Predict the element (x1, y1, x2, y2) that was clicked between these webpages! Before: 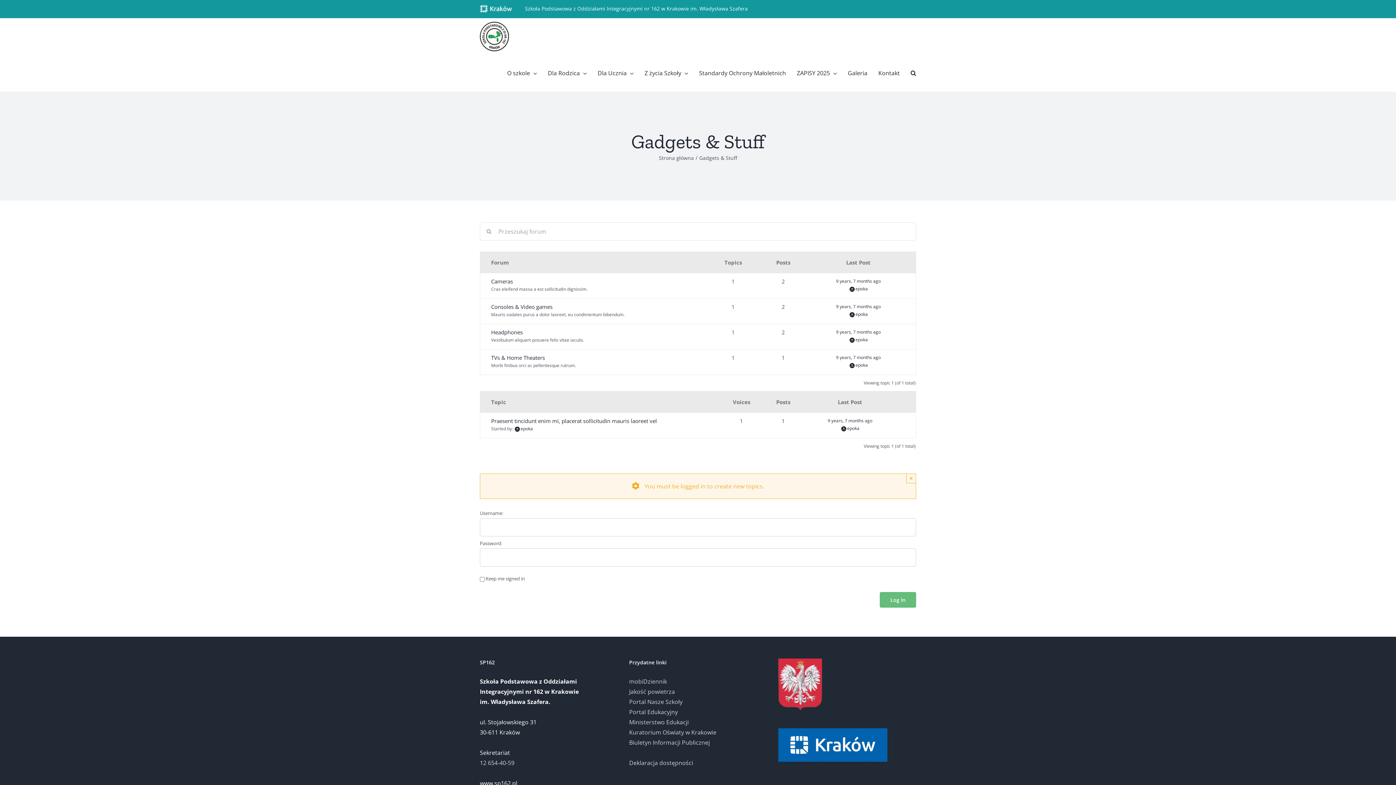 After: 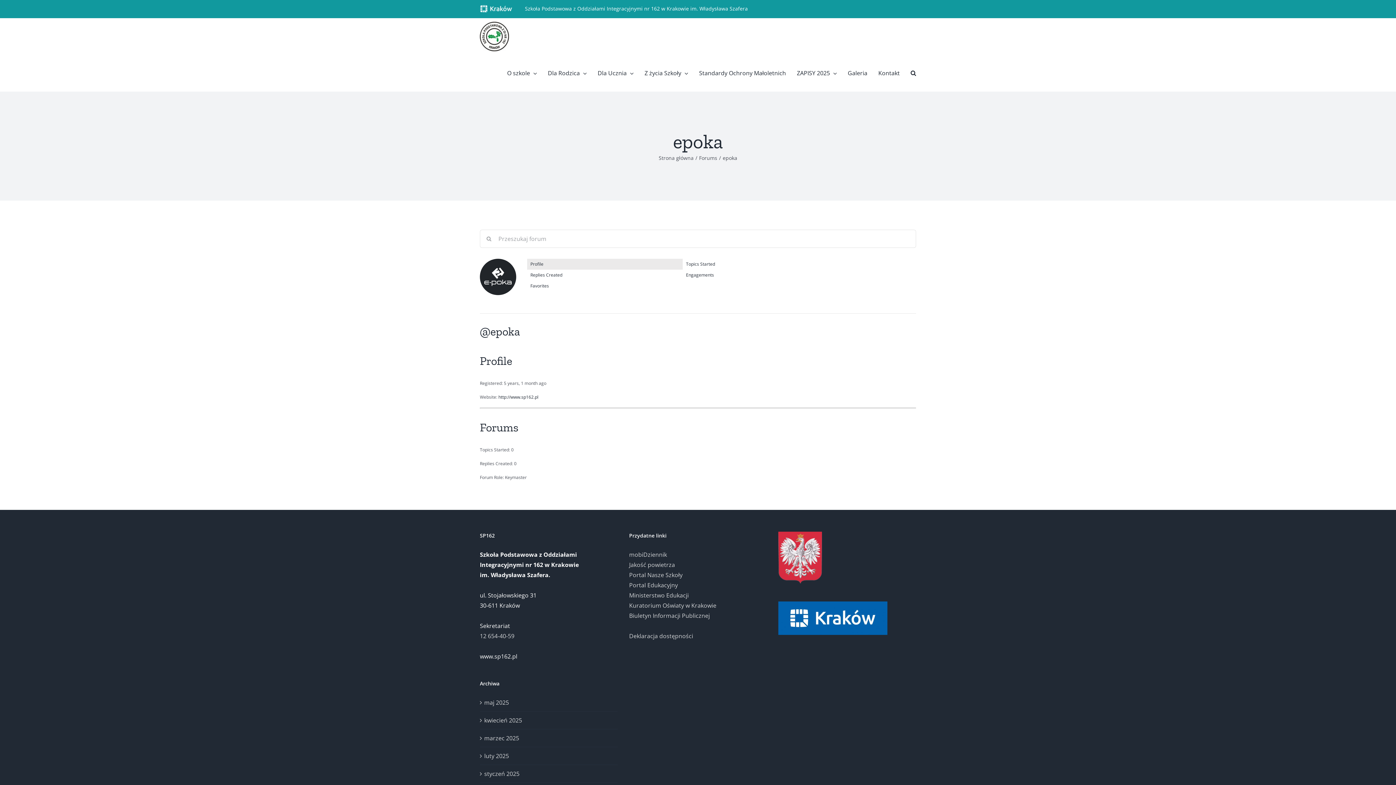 Action: bbox: (849, 311, 868, 317) label: epoka